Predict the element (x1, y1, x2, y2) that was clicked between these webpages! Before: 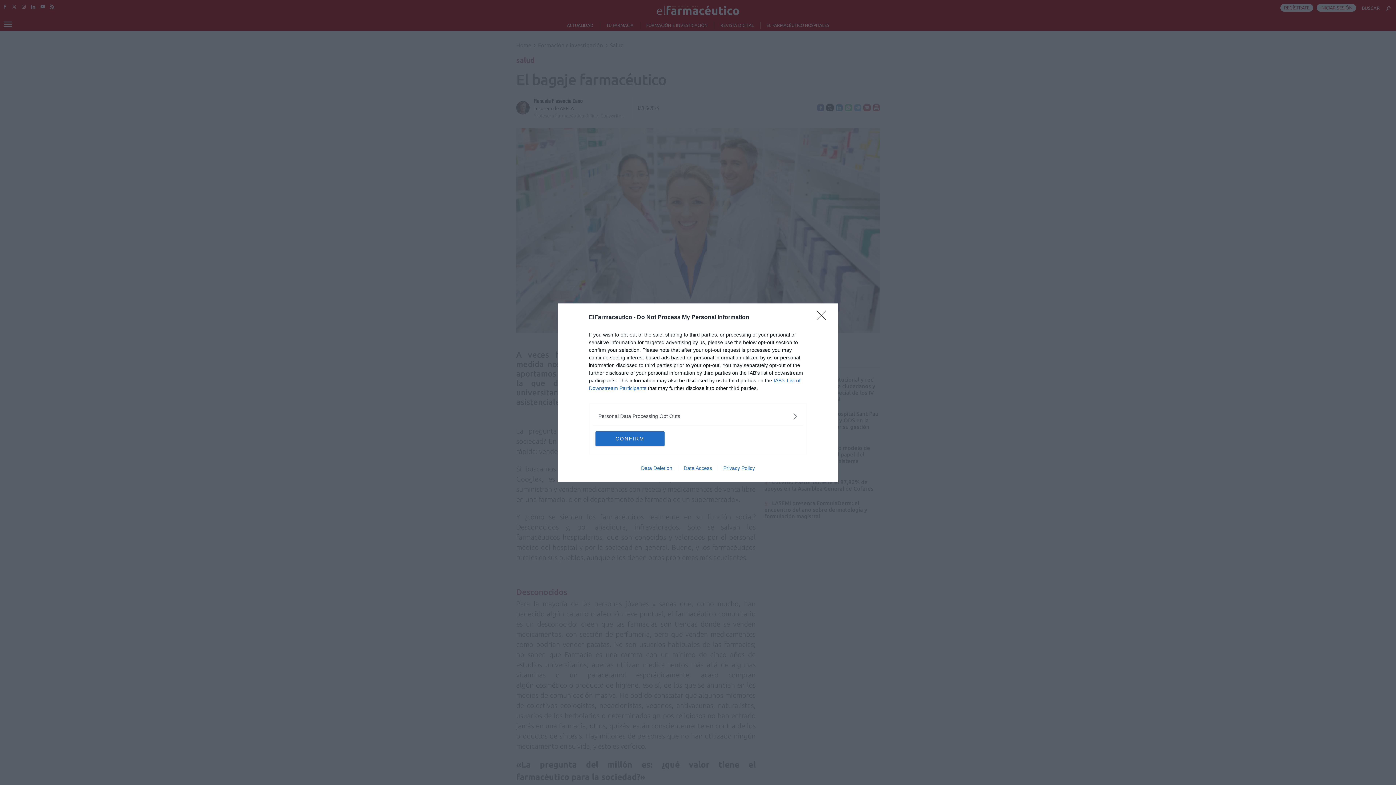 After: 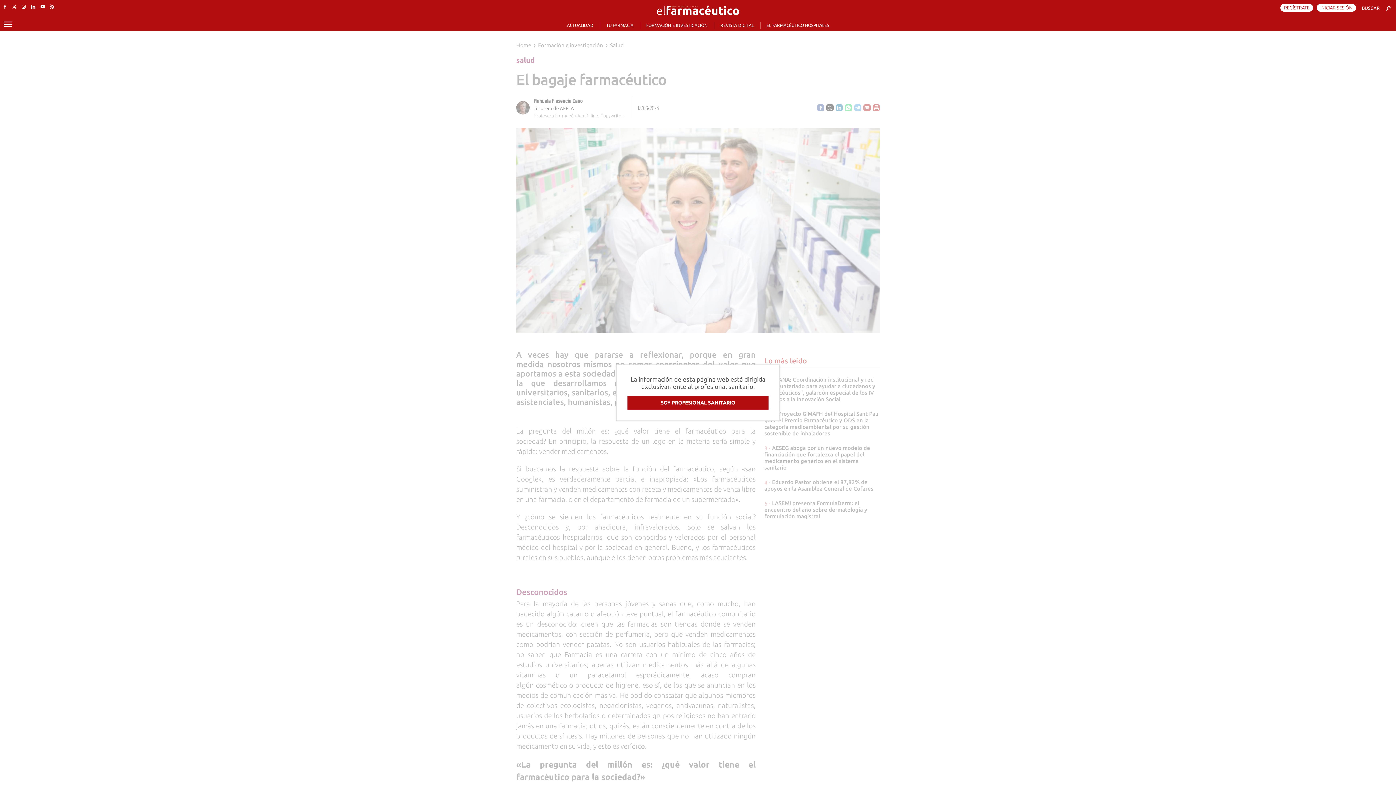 Action: bbox: (595, 431, 664, 446) label: CONFIRM